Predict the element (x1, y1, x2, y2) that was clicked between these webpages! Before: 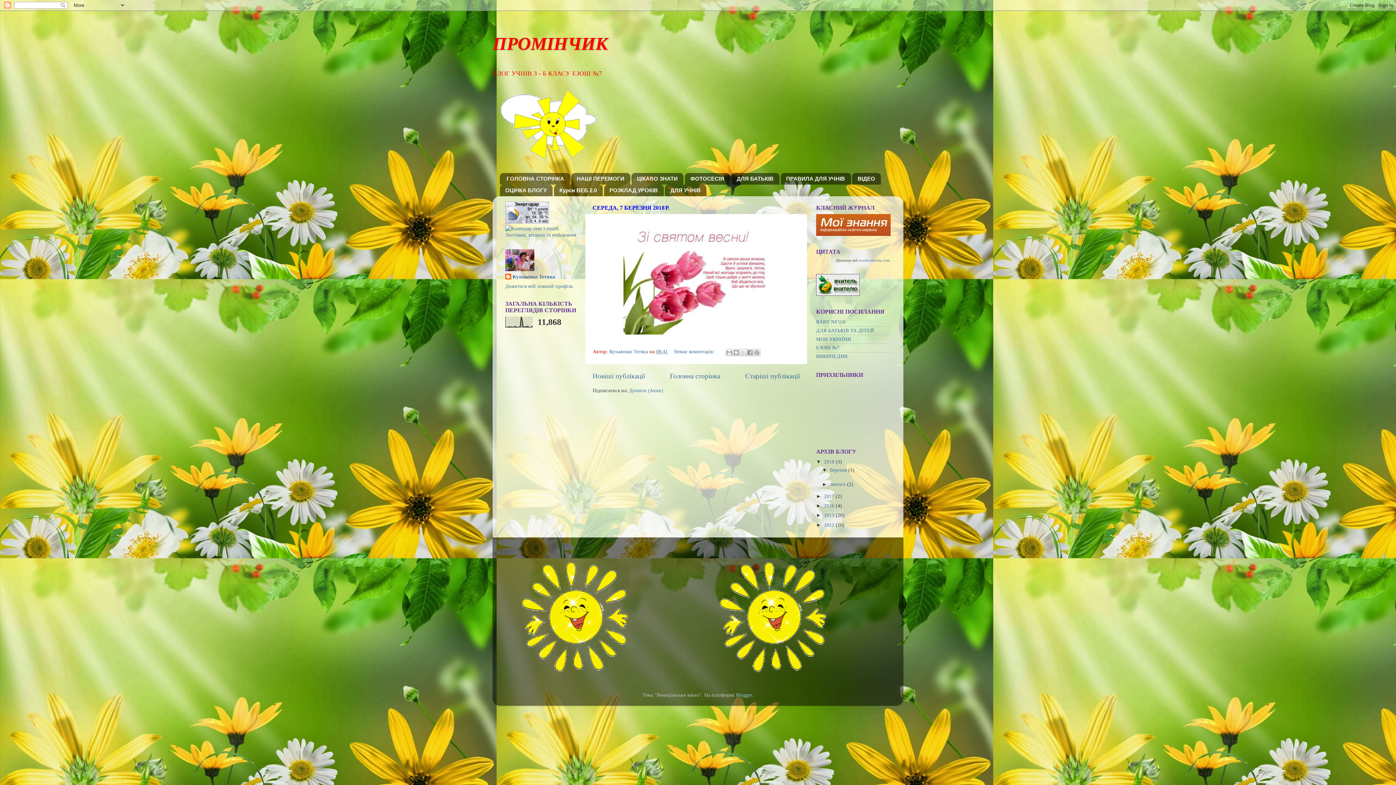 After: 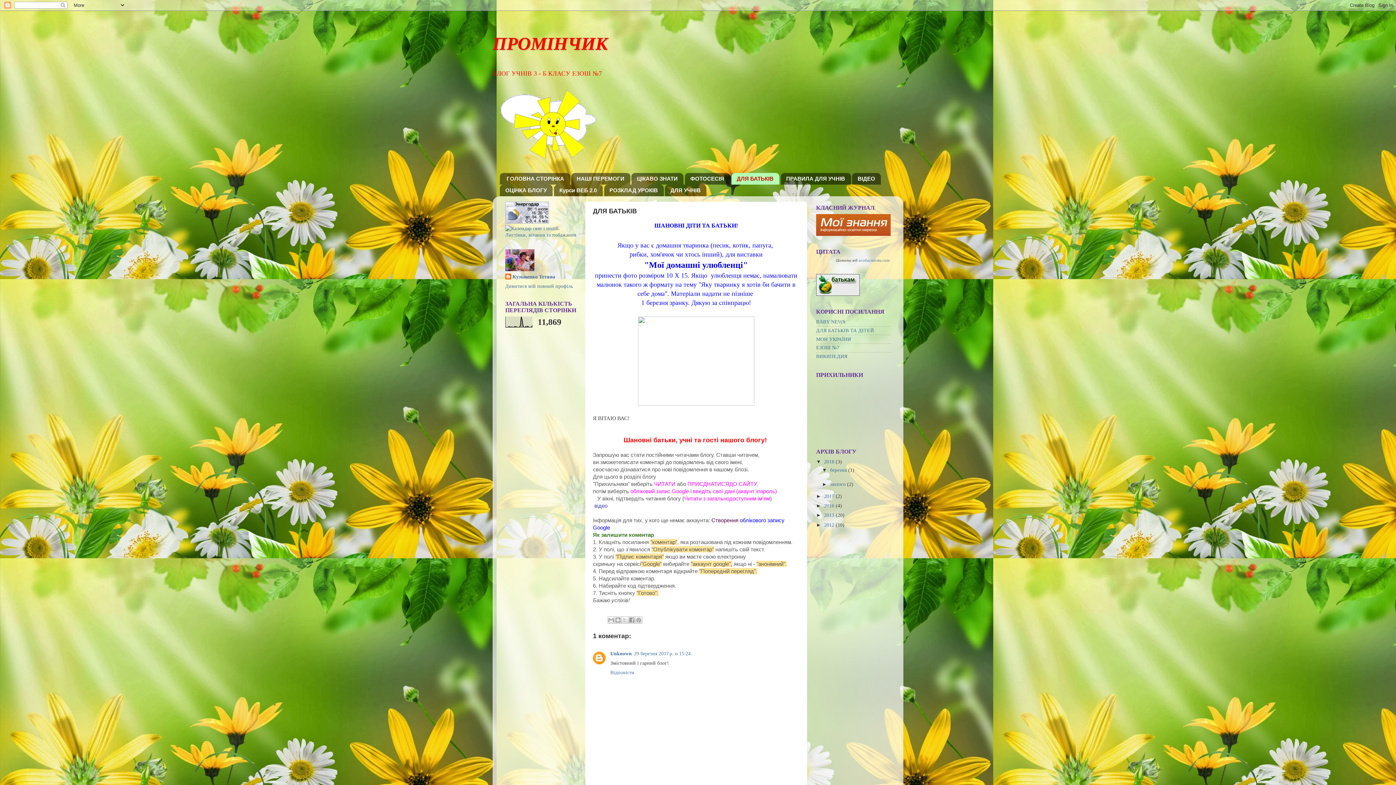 Action: bbox: (731, 173, 779, 184) label: ДЛЯ БАТЬКІВ